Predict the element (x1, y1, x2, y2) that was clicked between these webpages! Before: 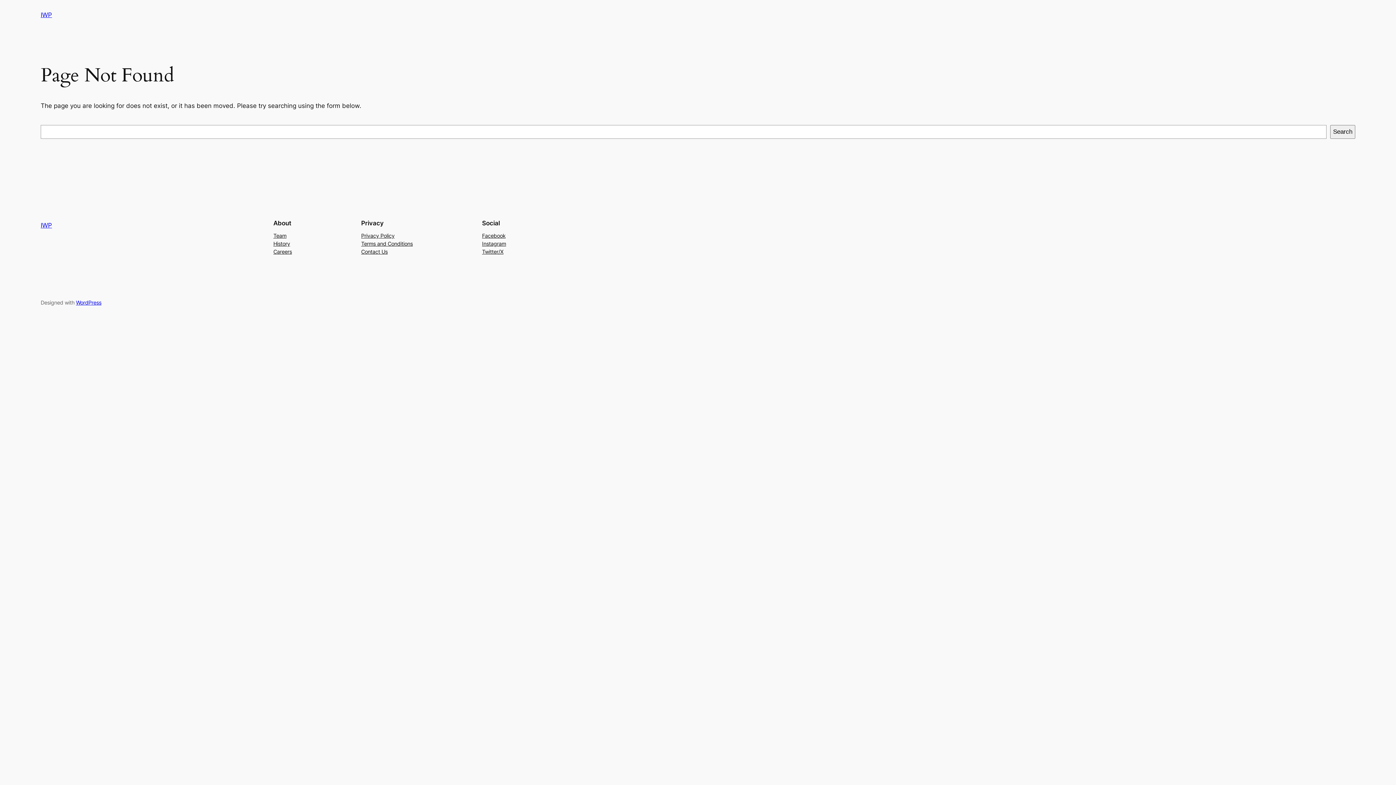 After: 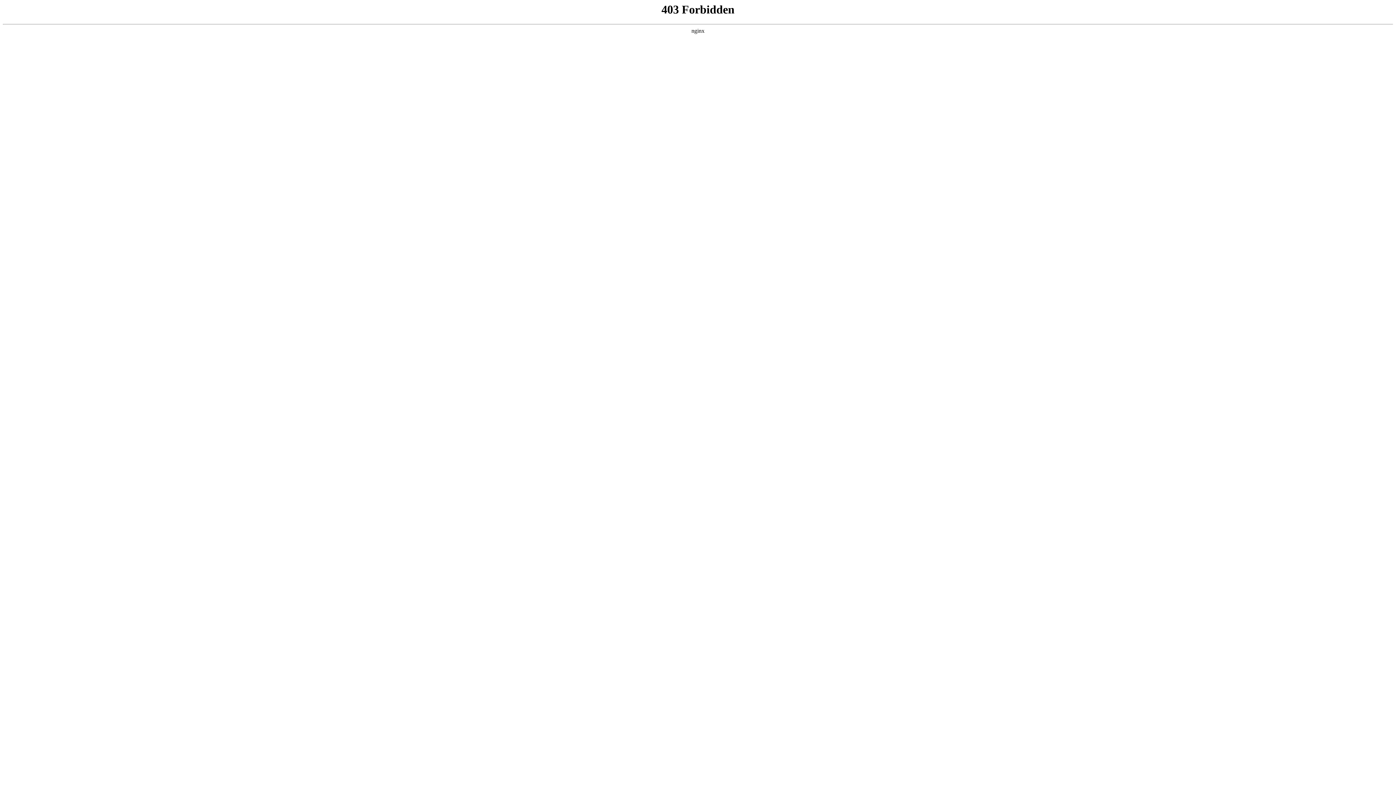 Action: bbox: (76, 299, 101, 305) label: WordPress